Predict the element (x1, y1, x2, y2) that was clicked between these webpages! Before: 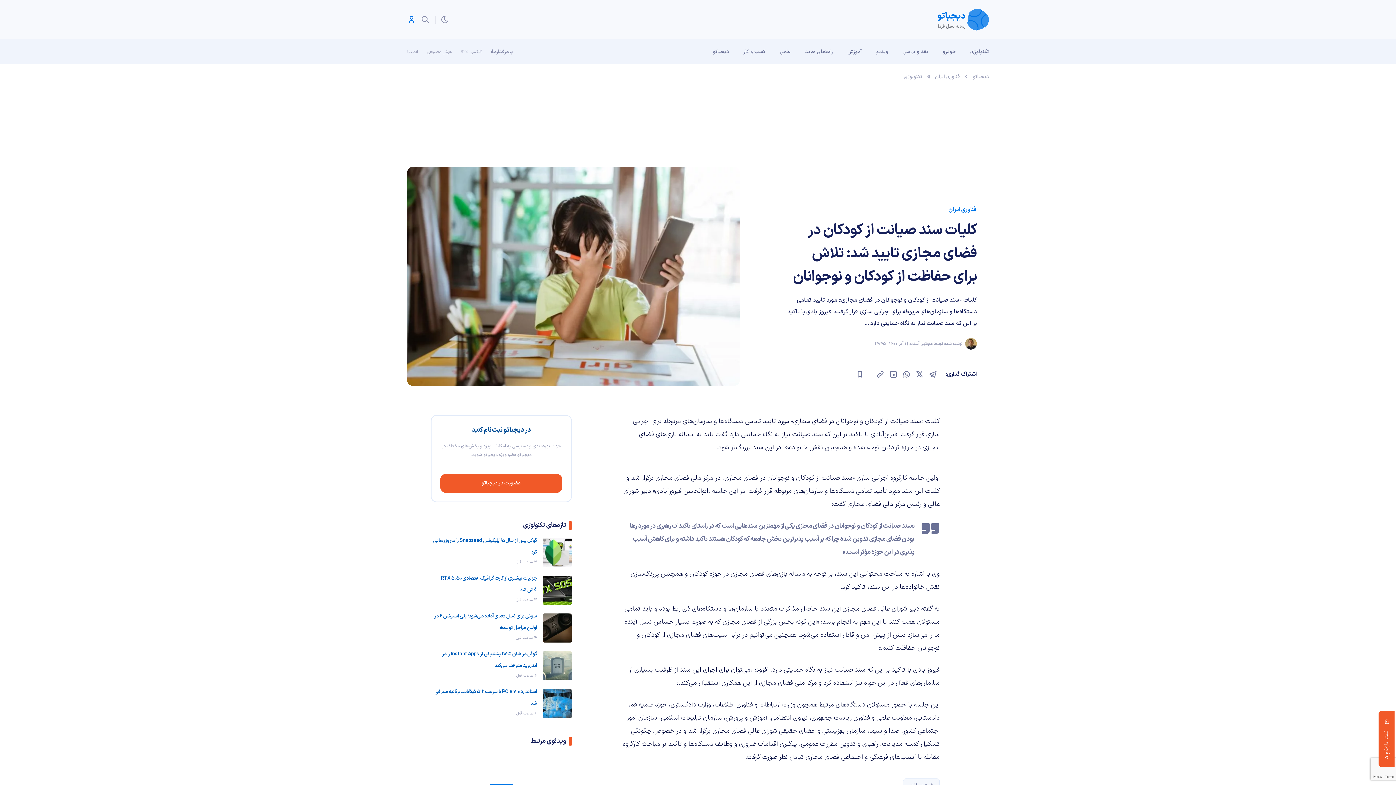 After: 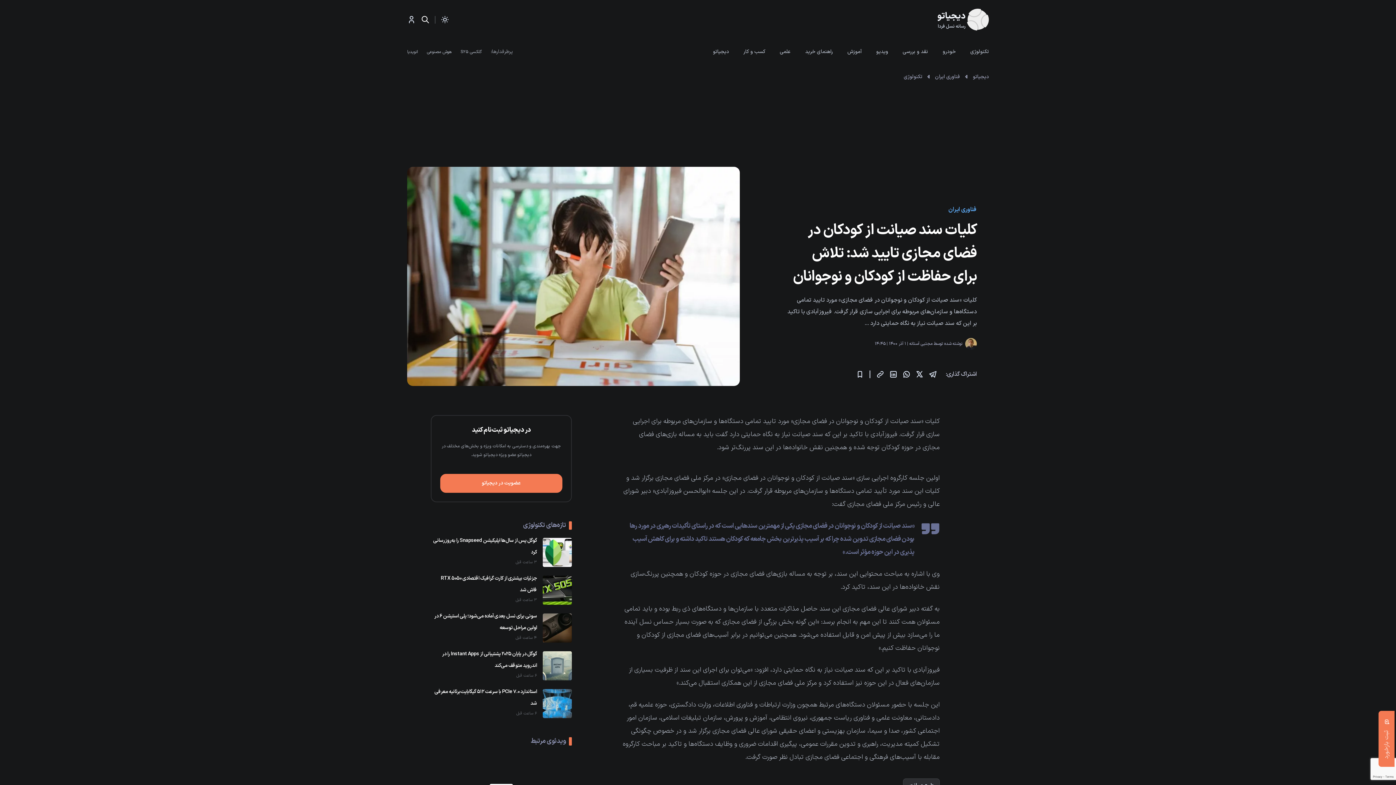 Action: bbox: (440, 15, 449, 24)